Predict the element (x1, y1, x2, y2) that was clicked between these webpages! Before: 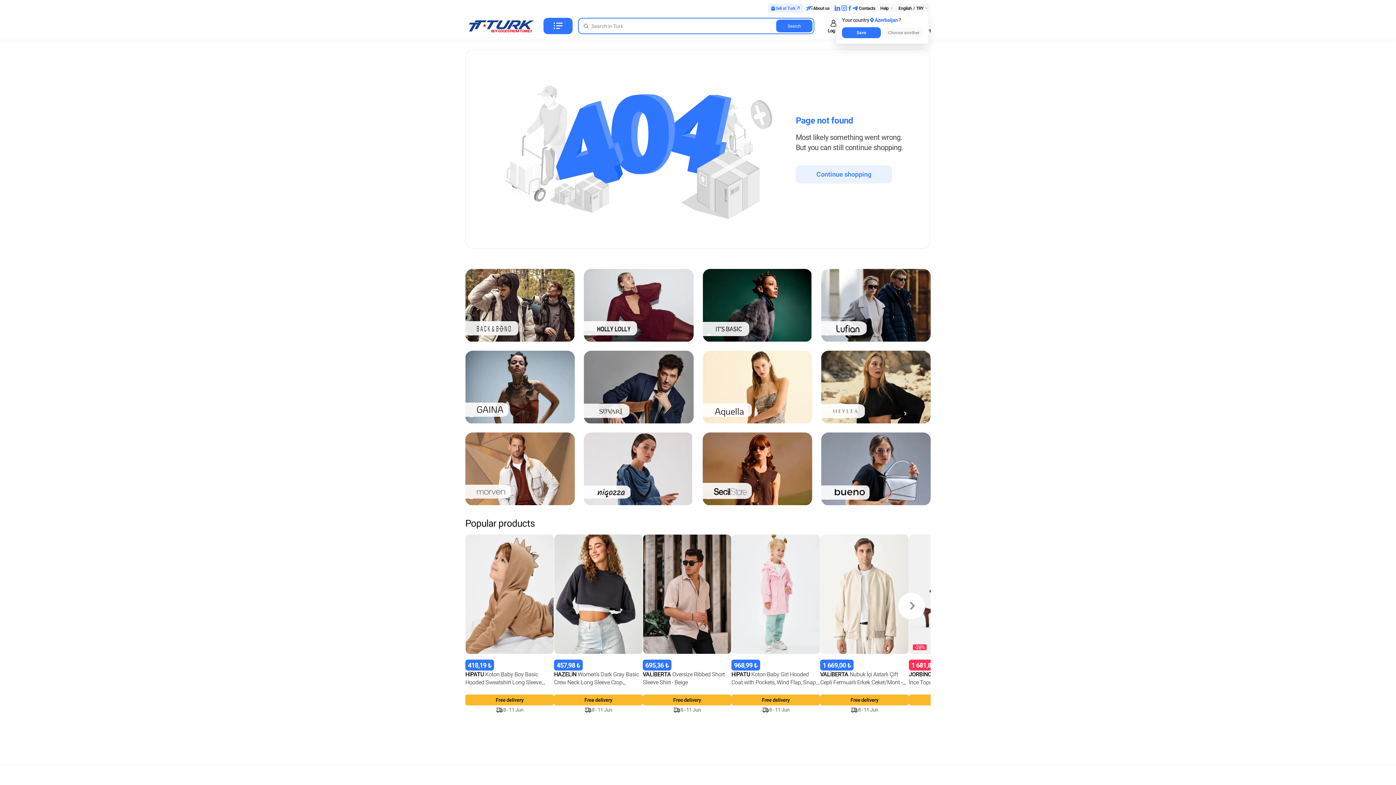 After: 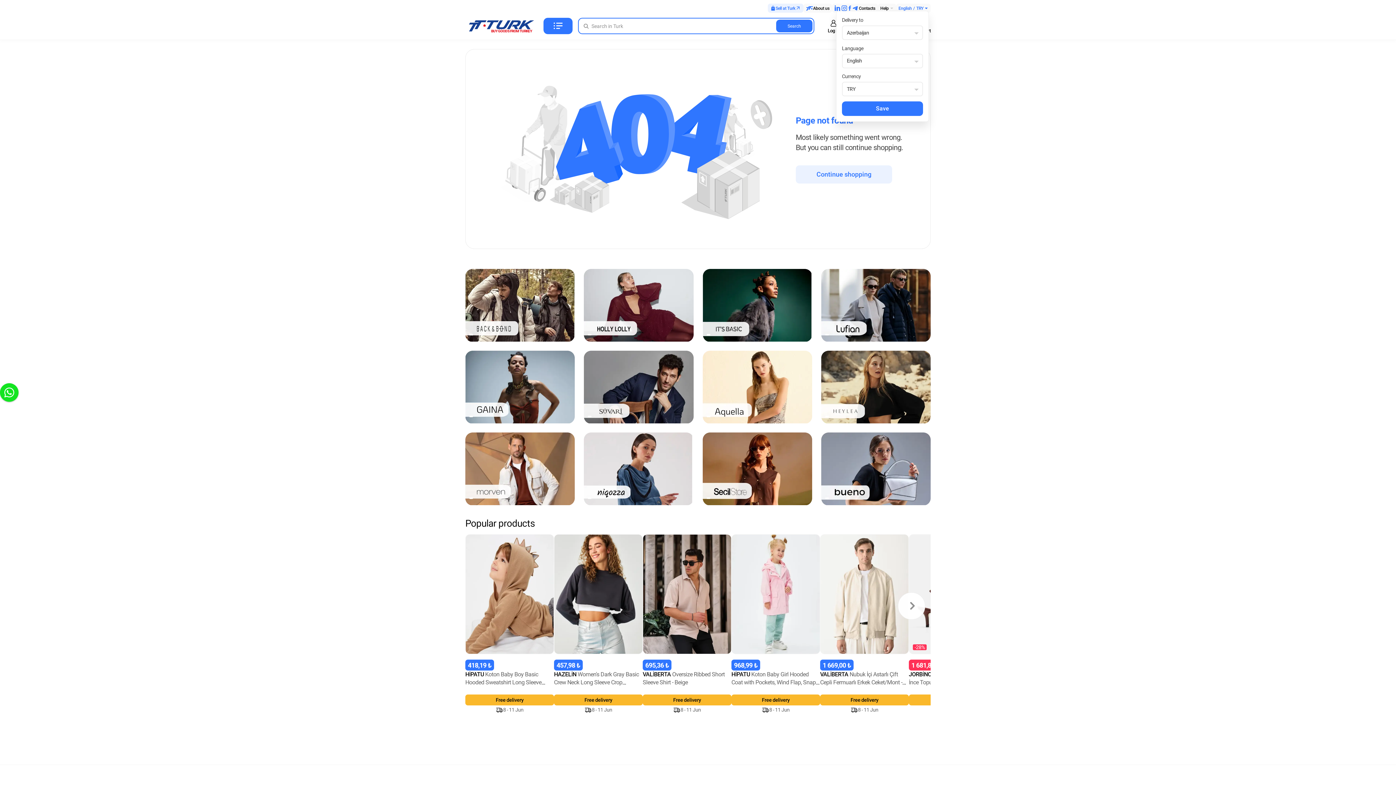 Action: bbox: (896, 3, 930, 12) label: English
/
TRY